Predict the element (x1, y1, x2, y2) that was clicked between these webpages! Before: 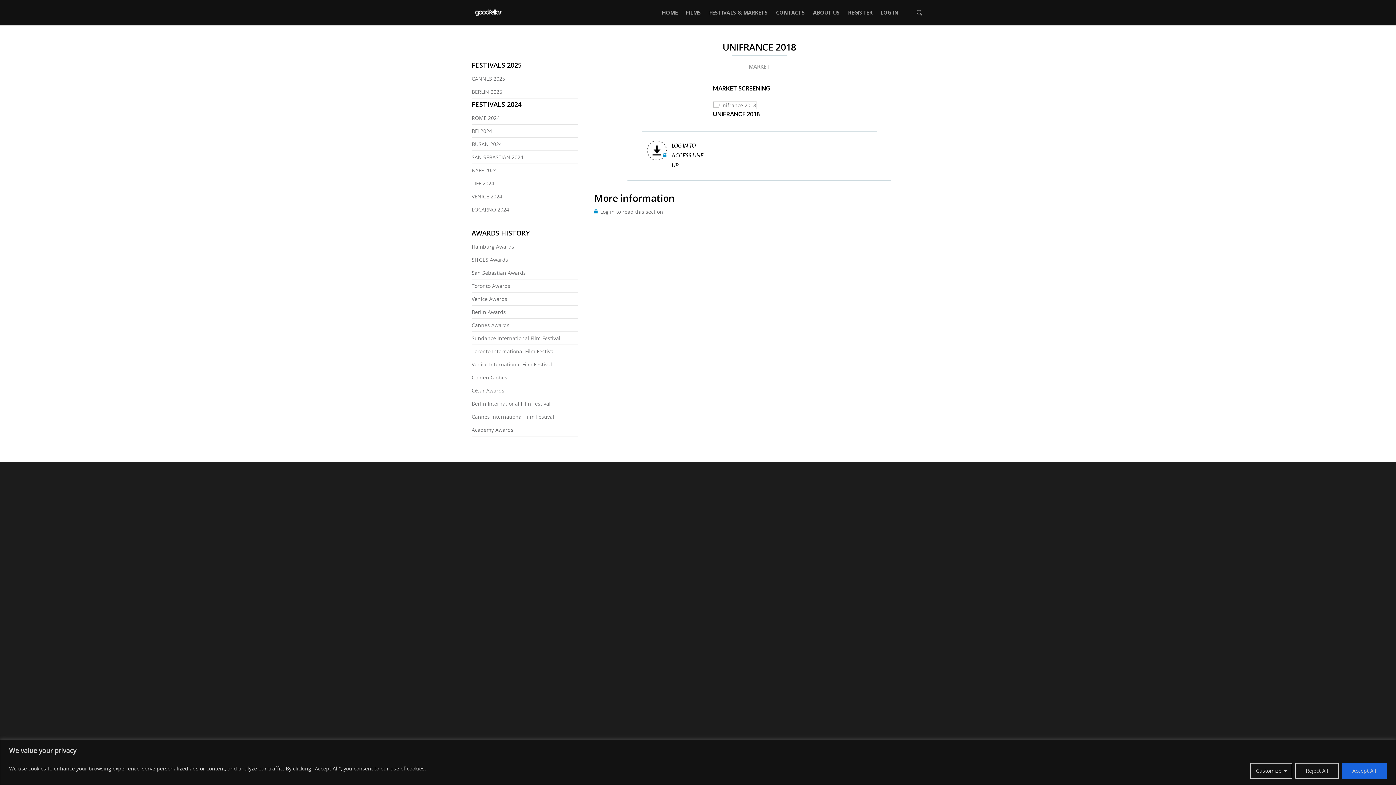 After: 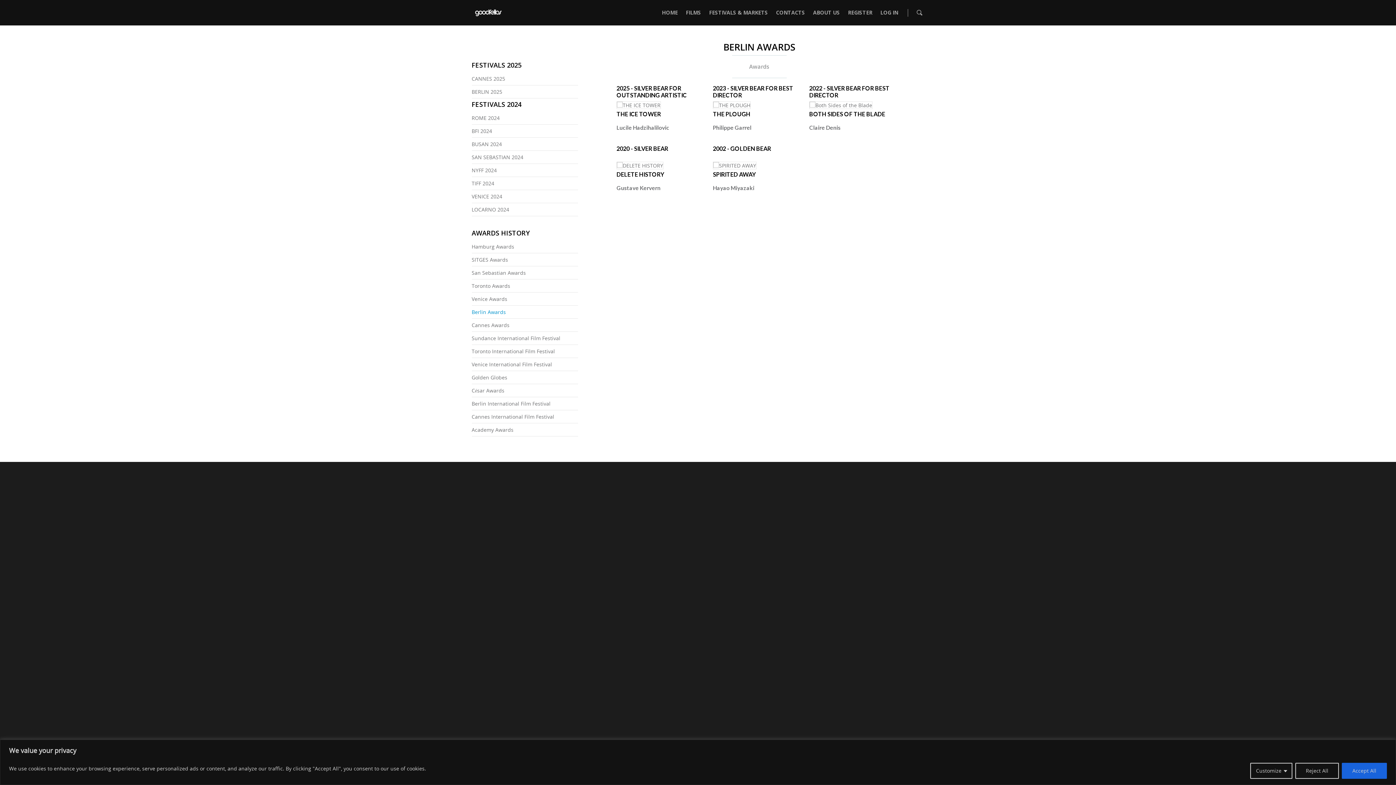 Action: label: Berlin Awards bbox: (471, 308, 506, 315)